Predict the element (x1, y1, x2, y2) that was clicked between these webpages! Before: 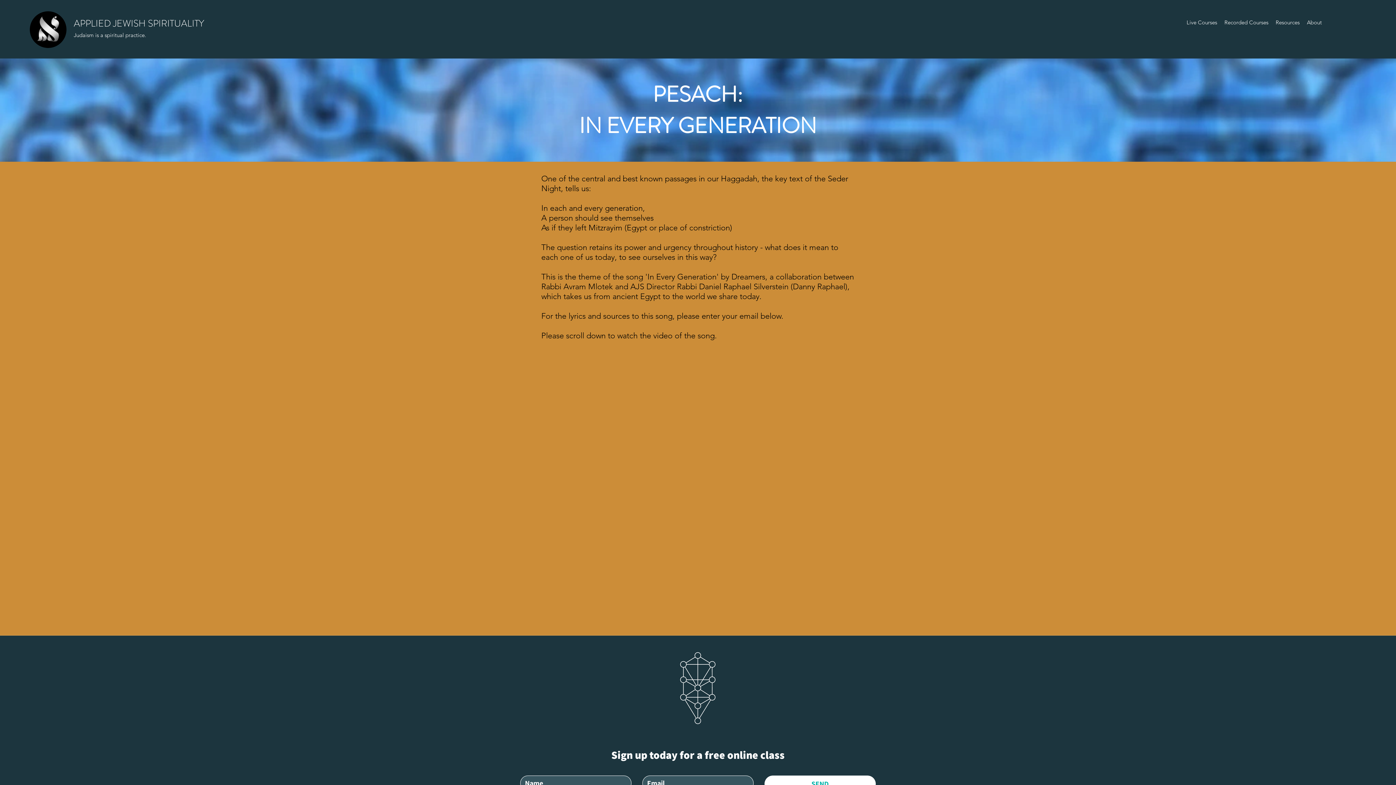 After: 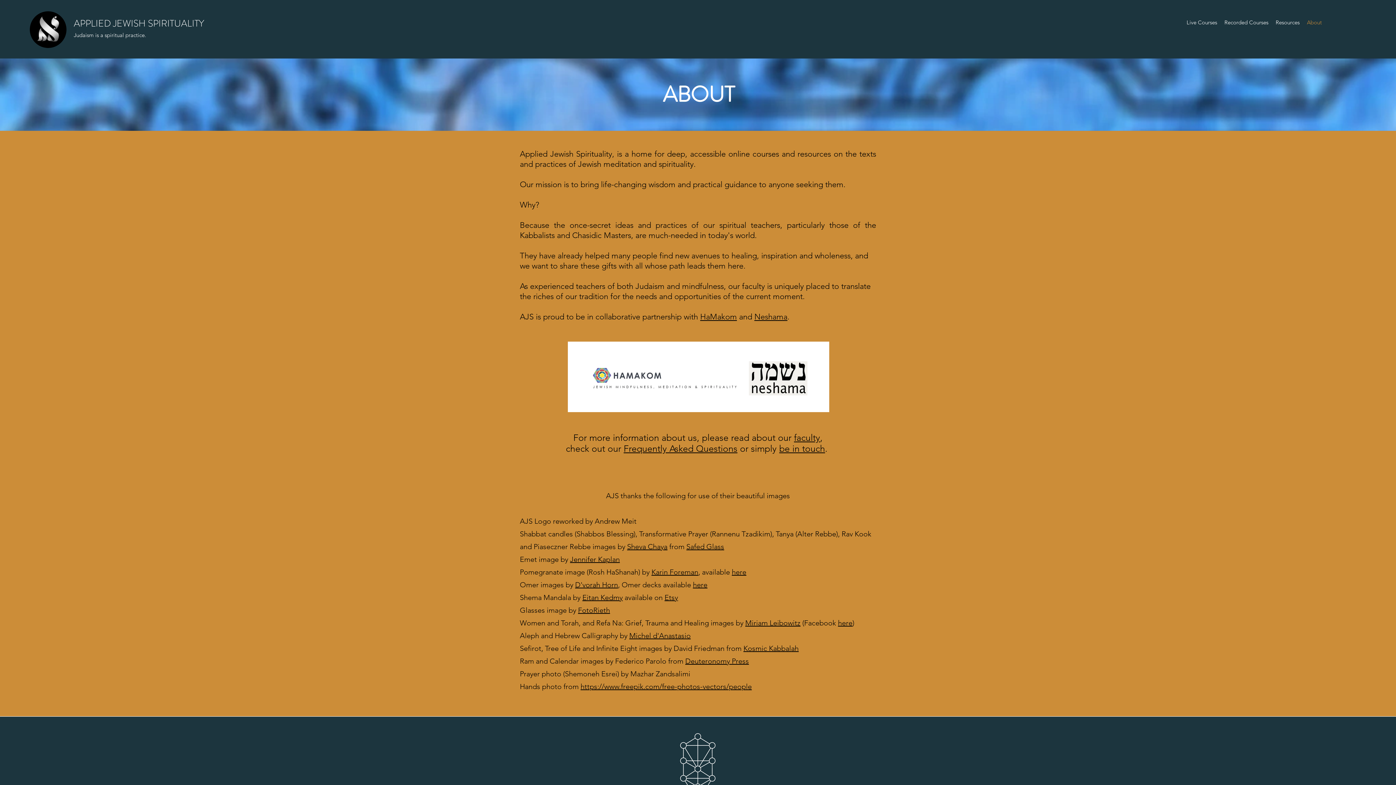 Action: bbox: (1303, 17, 1325, 28) label: About